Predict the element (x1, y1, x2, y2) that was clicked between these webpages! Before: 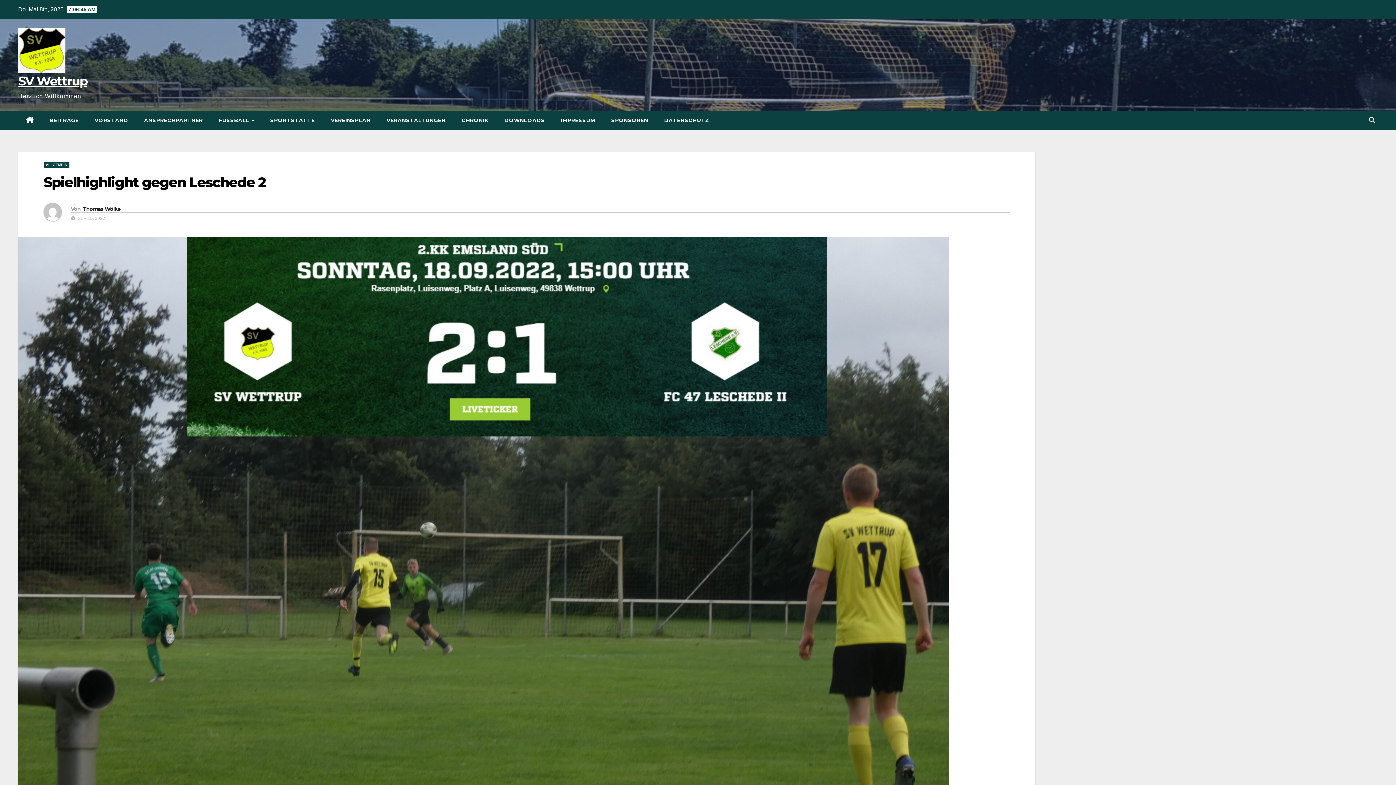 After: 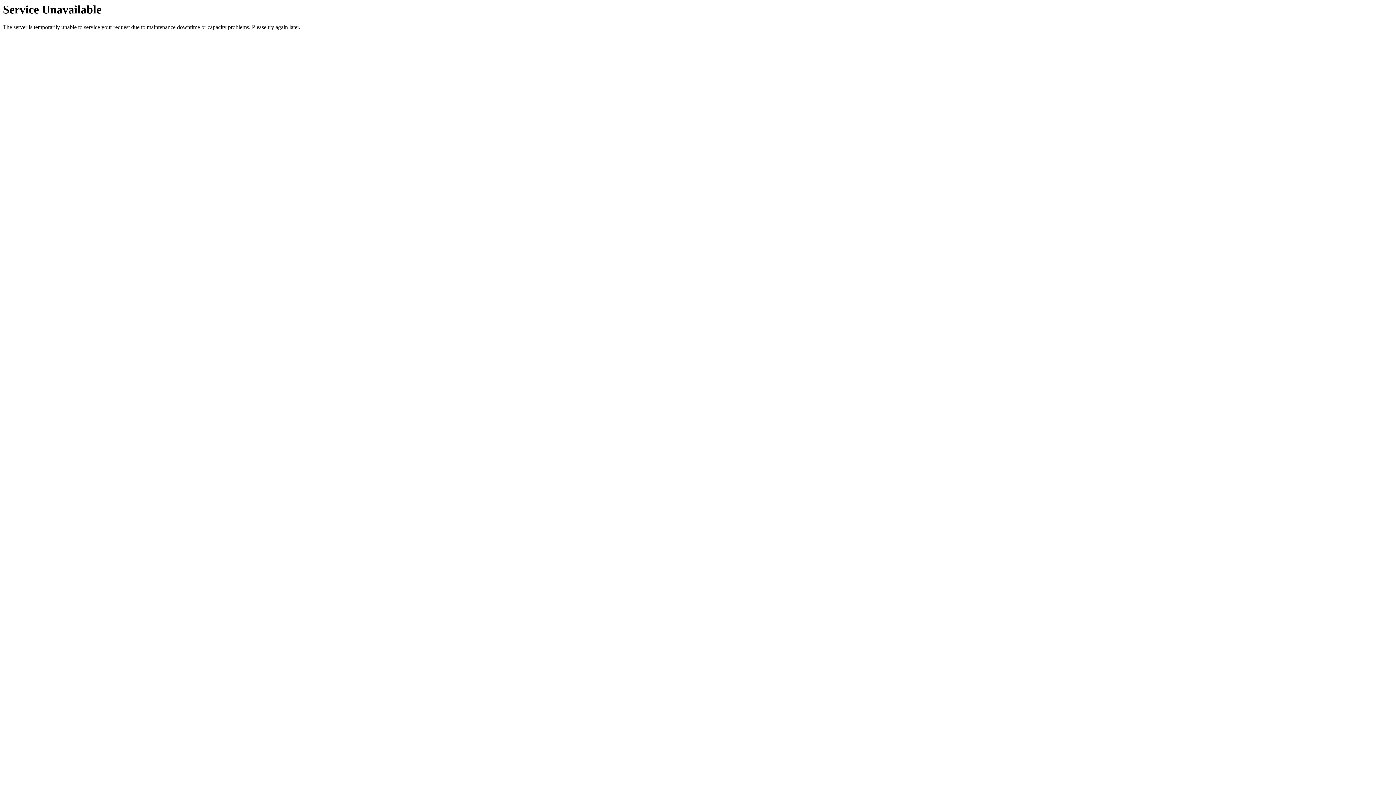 Action: label: BEITRÄGE bbox: (41, 110, 86, 129)